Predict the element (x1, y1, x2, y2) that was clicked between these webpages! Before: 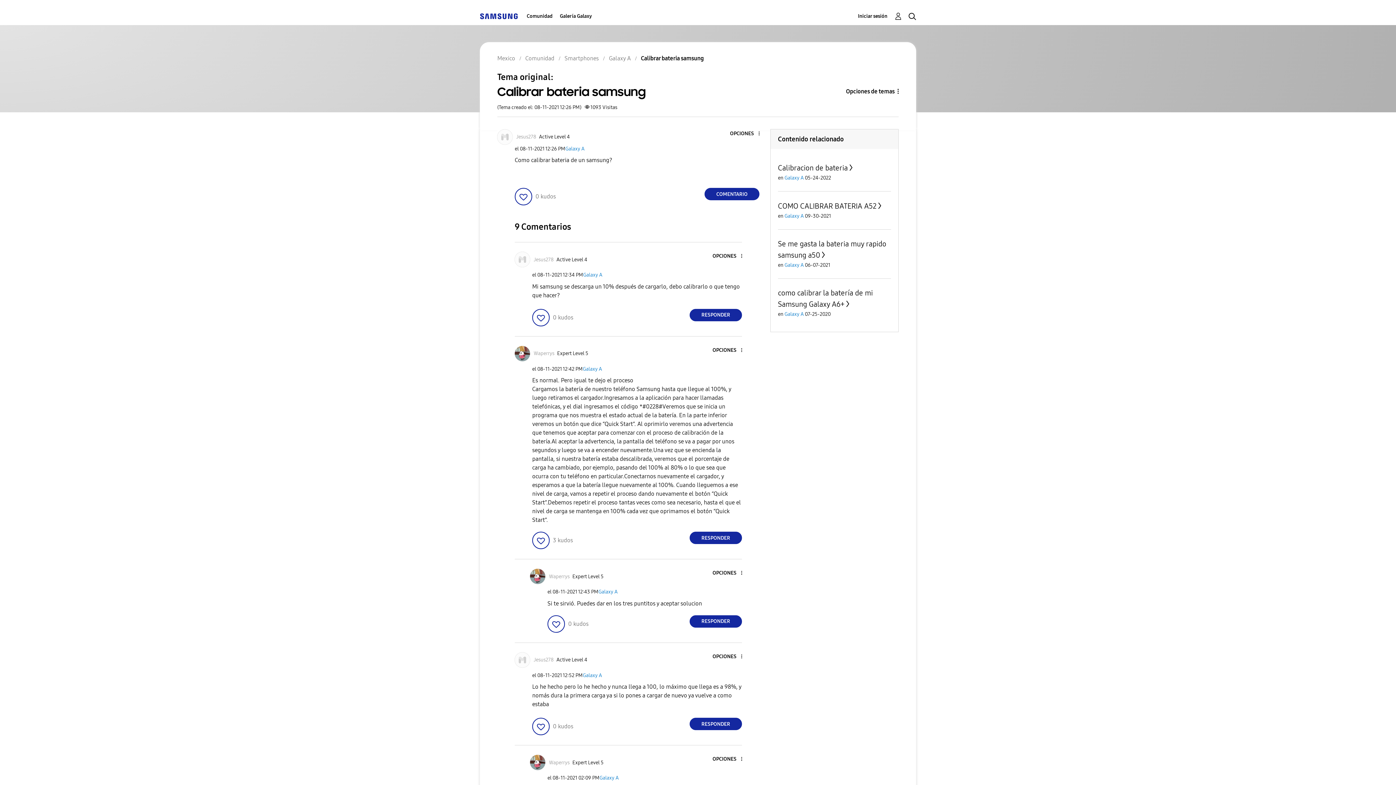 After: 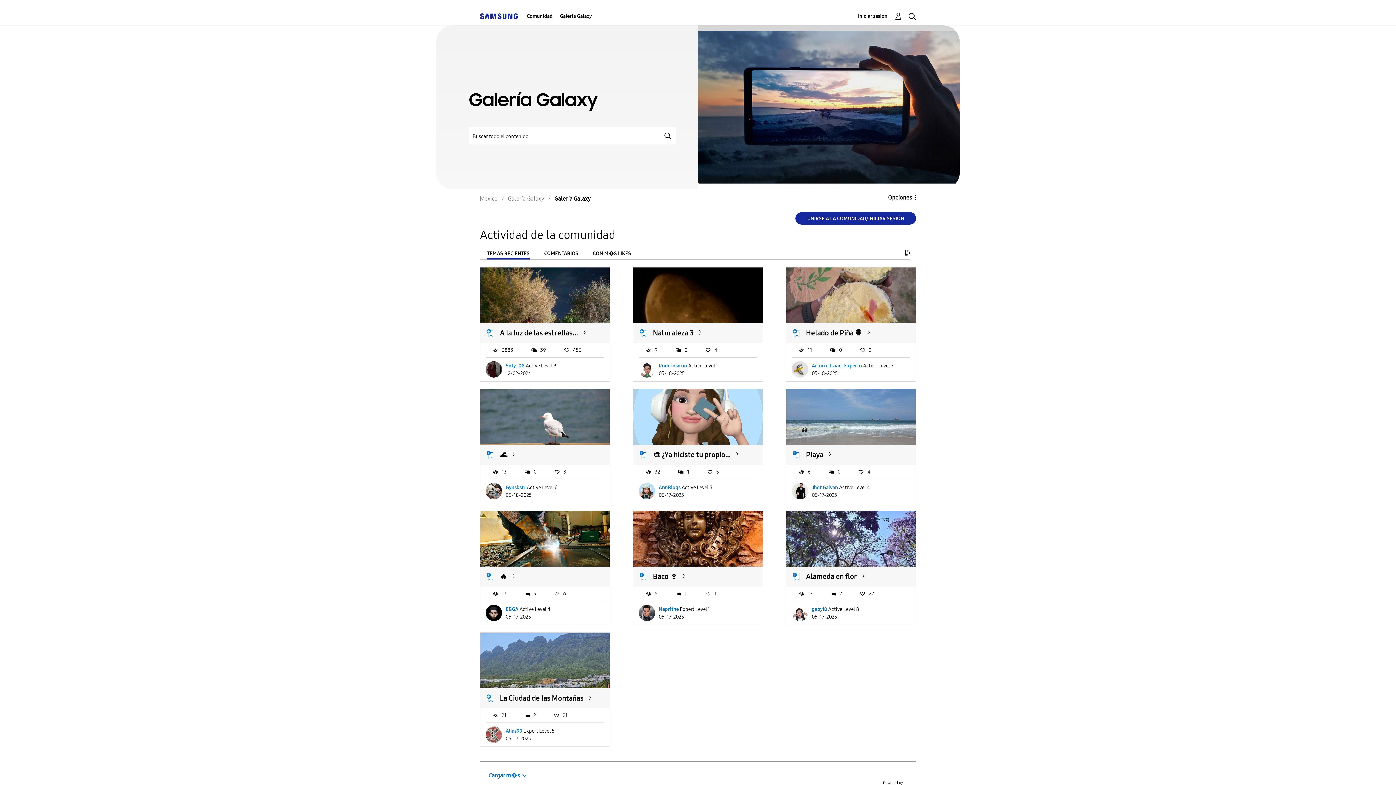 Action: bbox: (560, 7, 592, 25) label: Galería Galaxy